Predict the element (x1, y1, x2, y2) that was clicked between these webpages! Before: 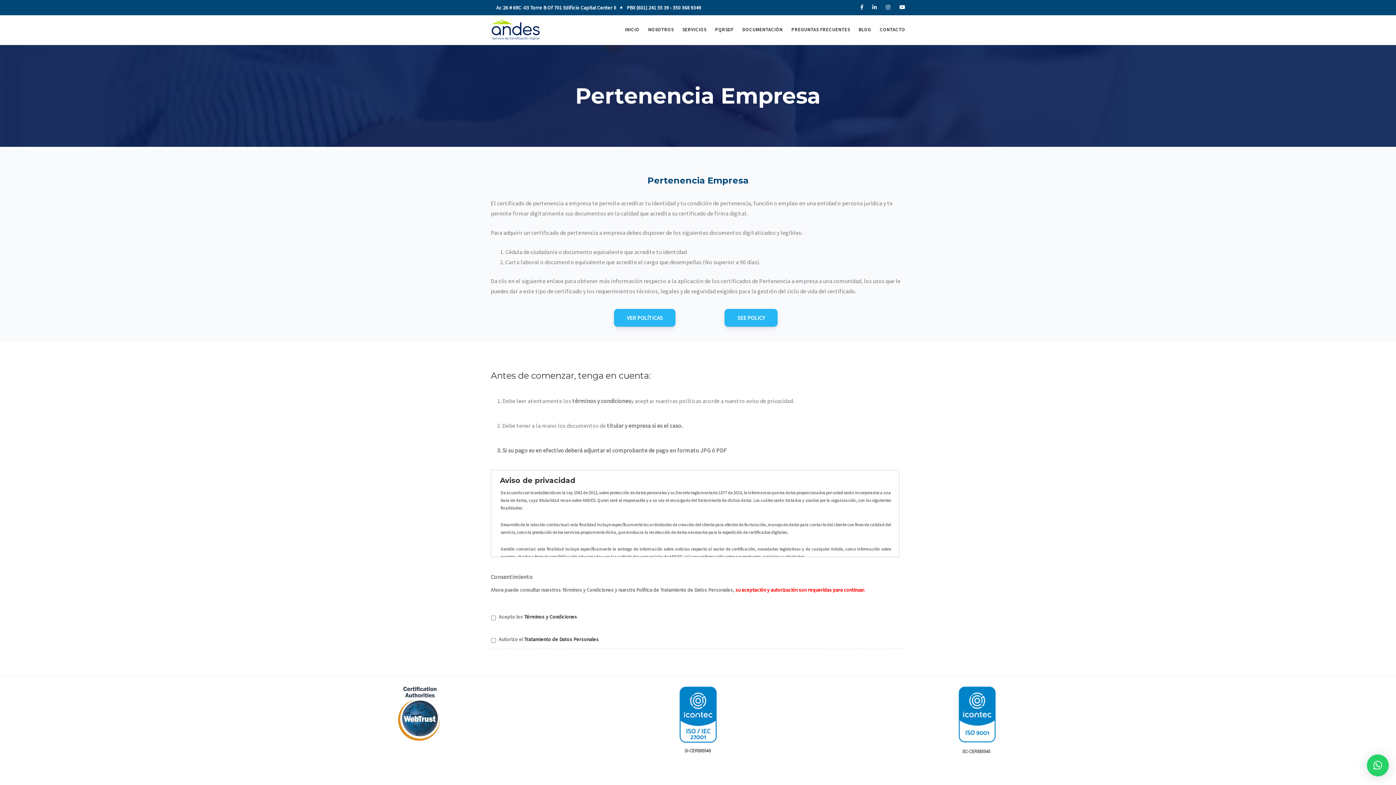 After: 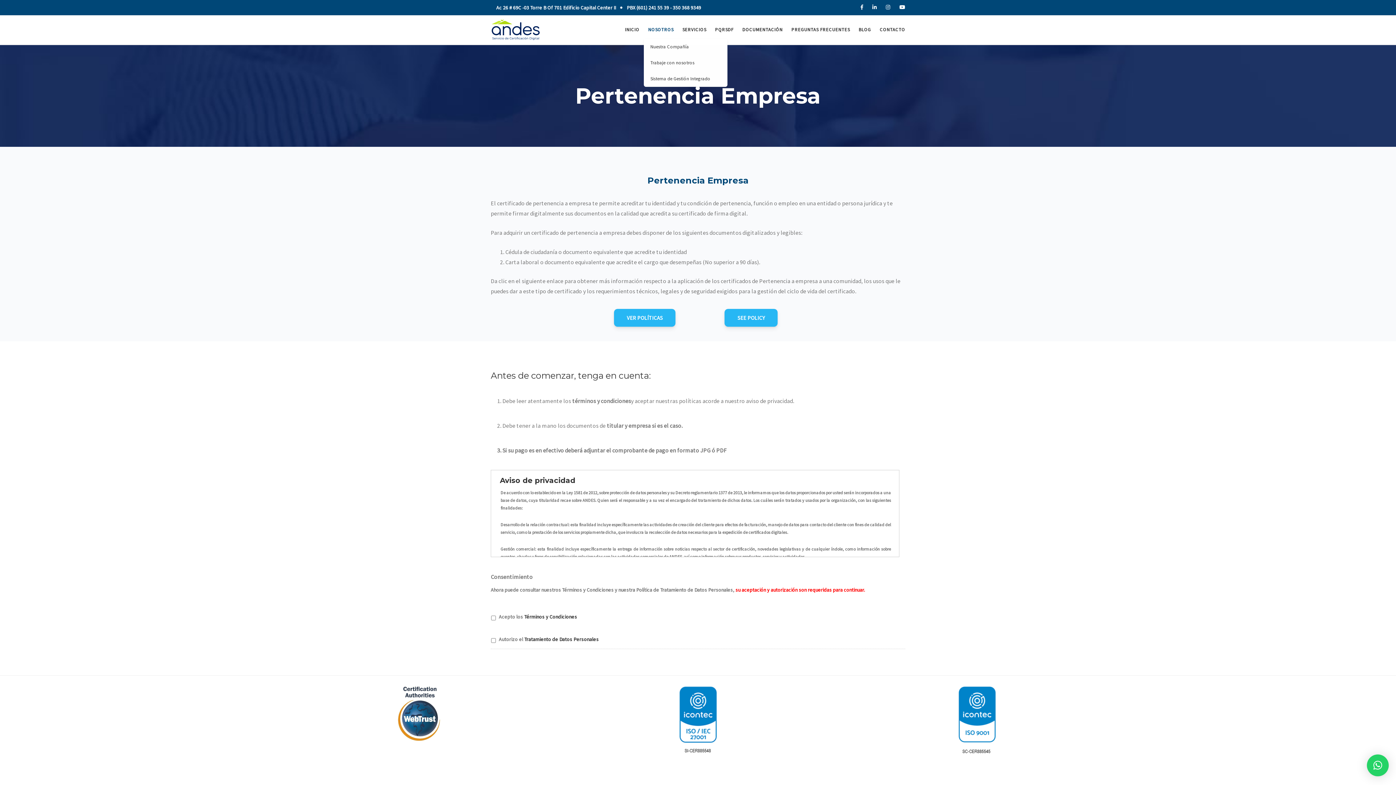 Action: bbox: (644, 20, 678, 38) label: NOSOTROS